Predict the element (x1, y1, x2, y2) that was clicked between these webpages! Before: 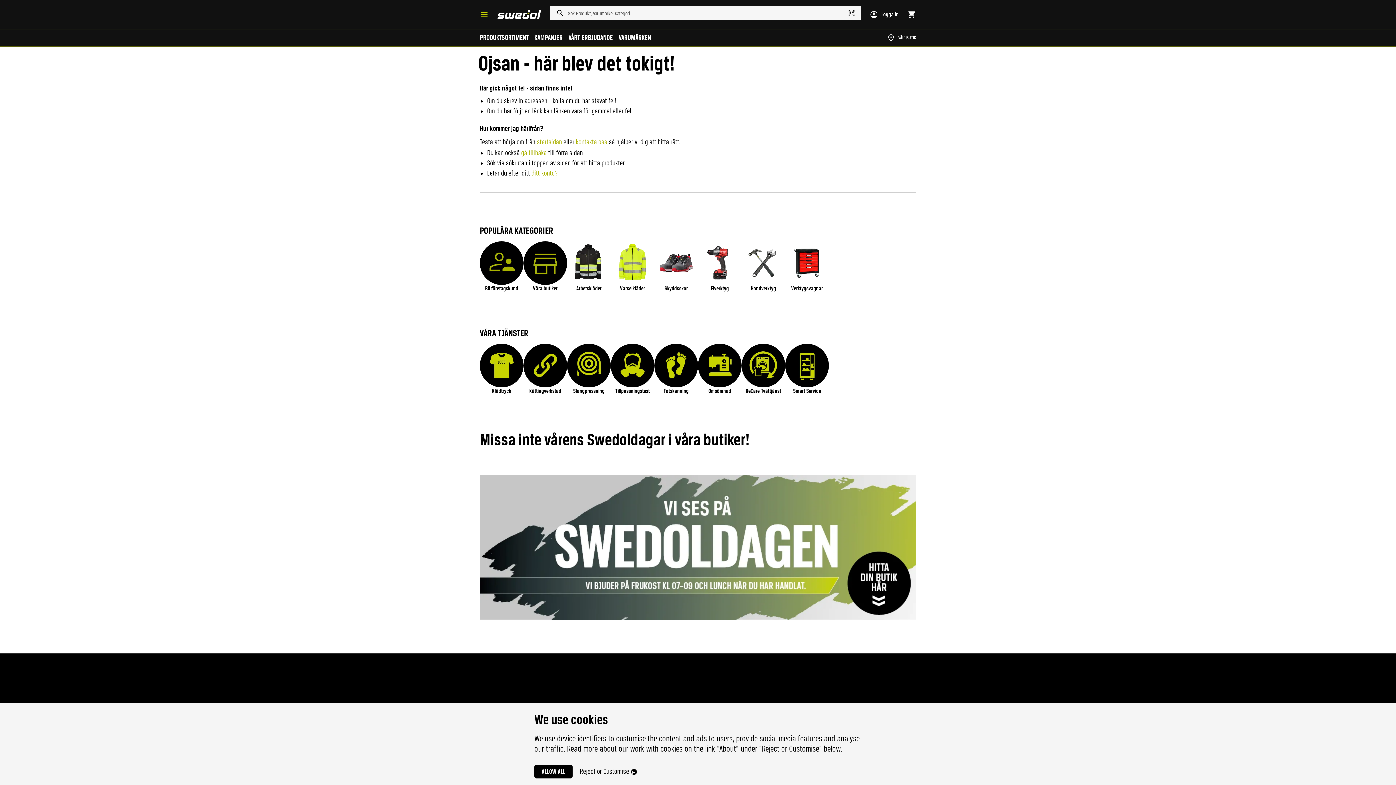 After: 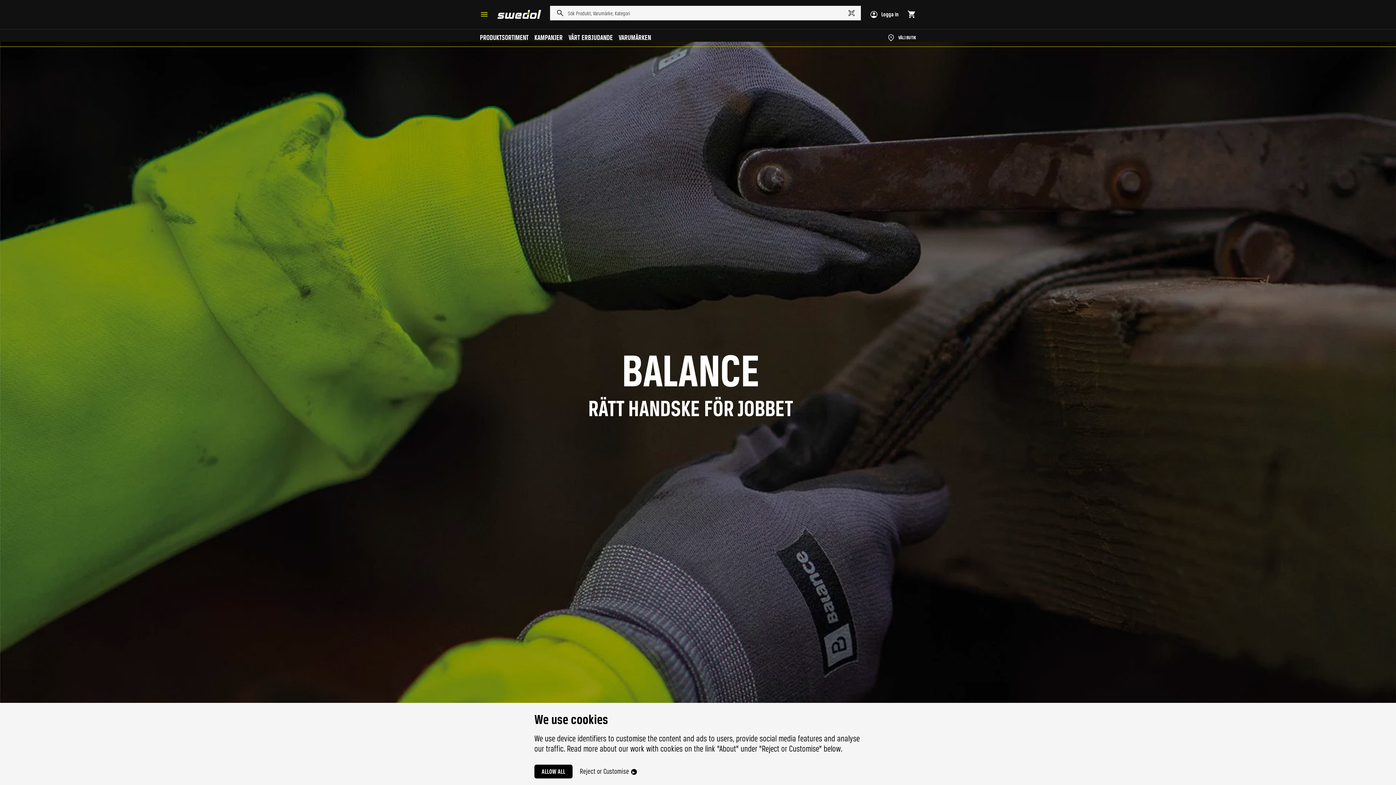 Action: bbox: (698, 781, 715, 788) label: Balance